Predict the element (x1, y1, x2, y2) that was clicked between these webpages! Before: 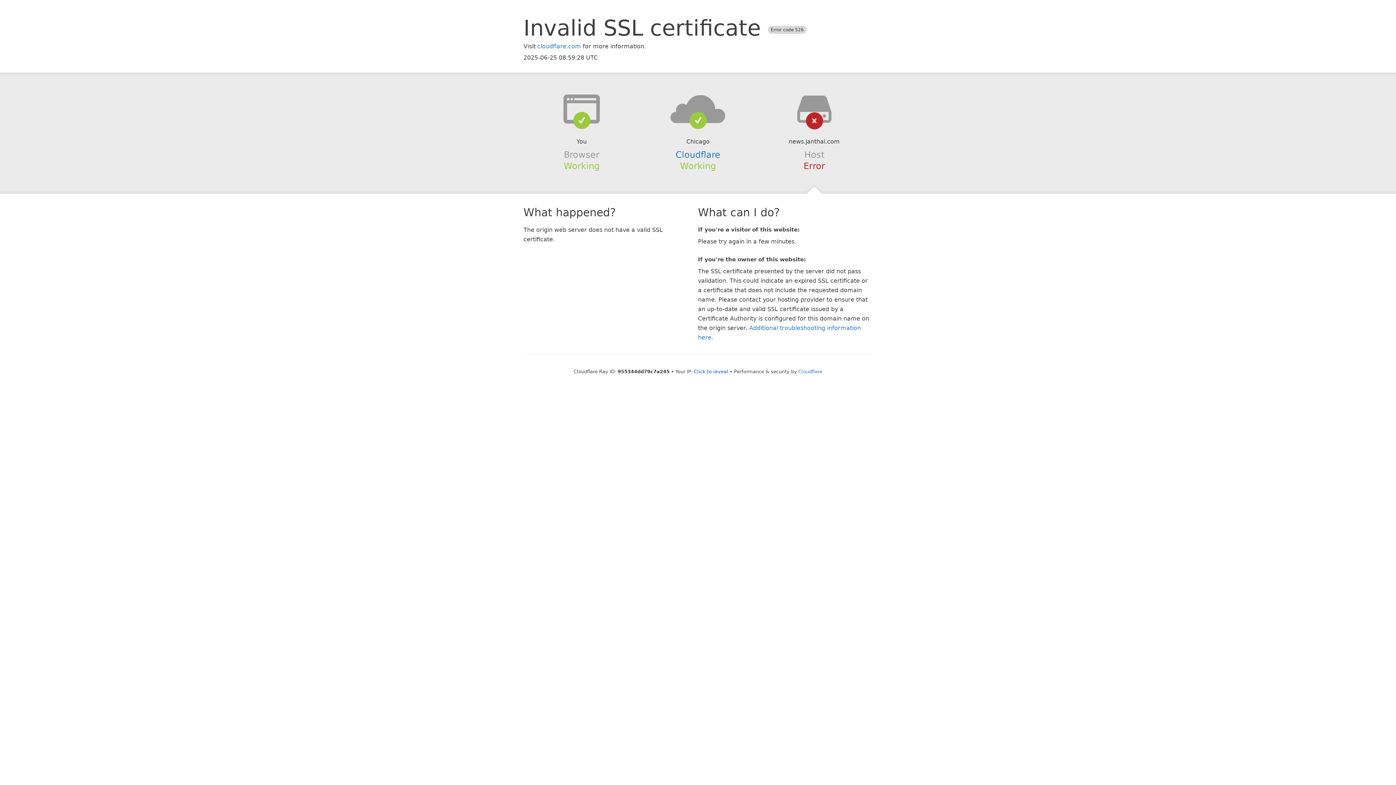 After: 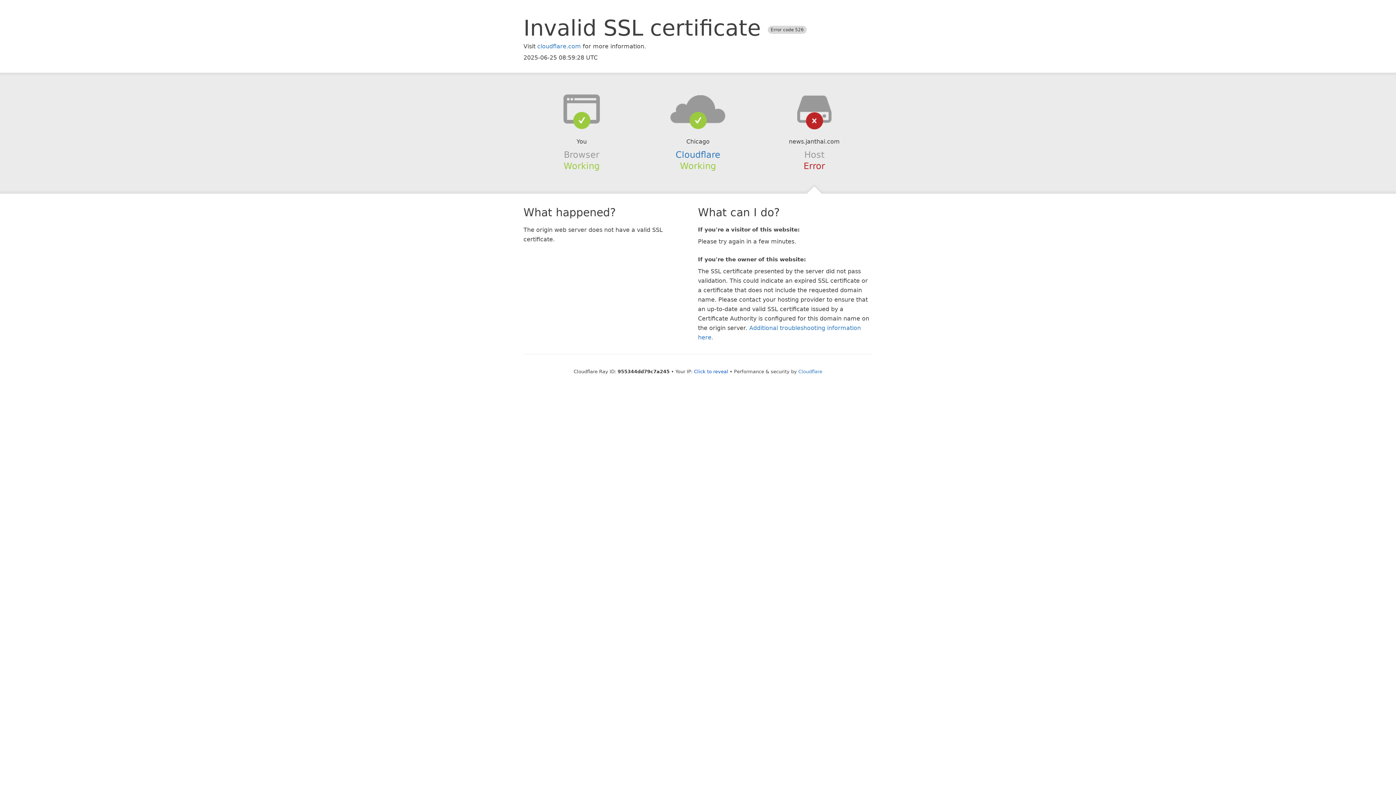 Action: bbox: (639, 94, 756, 123)